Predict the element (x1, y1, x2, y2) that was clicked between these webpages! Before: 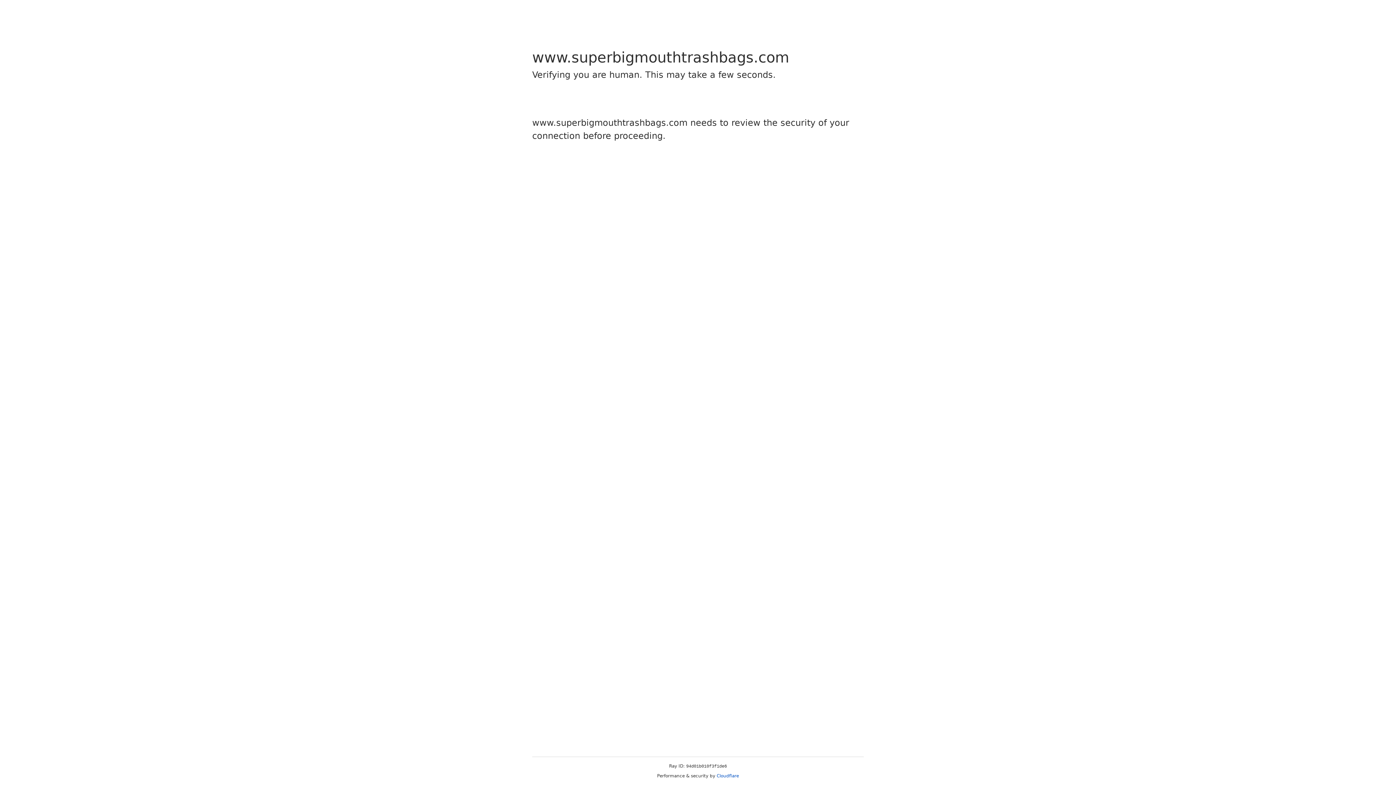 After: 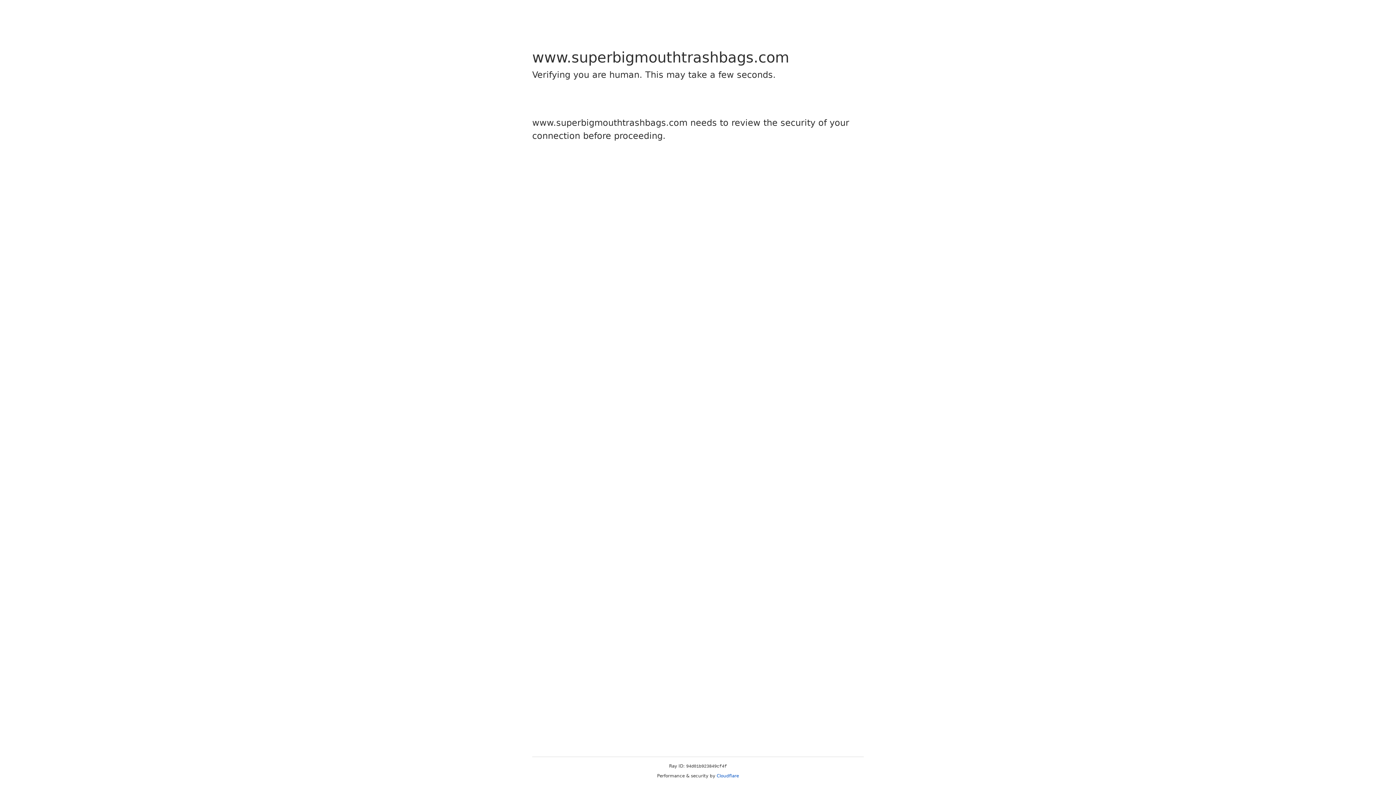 Action: bbox: (716, 773, 739, 778) label: Cloudflare